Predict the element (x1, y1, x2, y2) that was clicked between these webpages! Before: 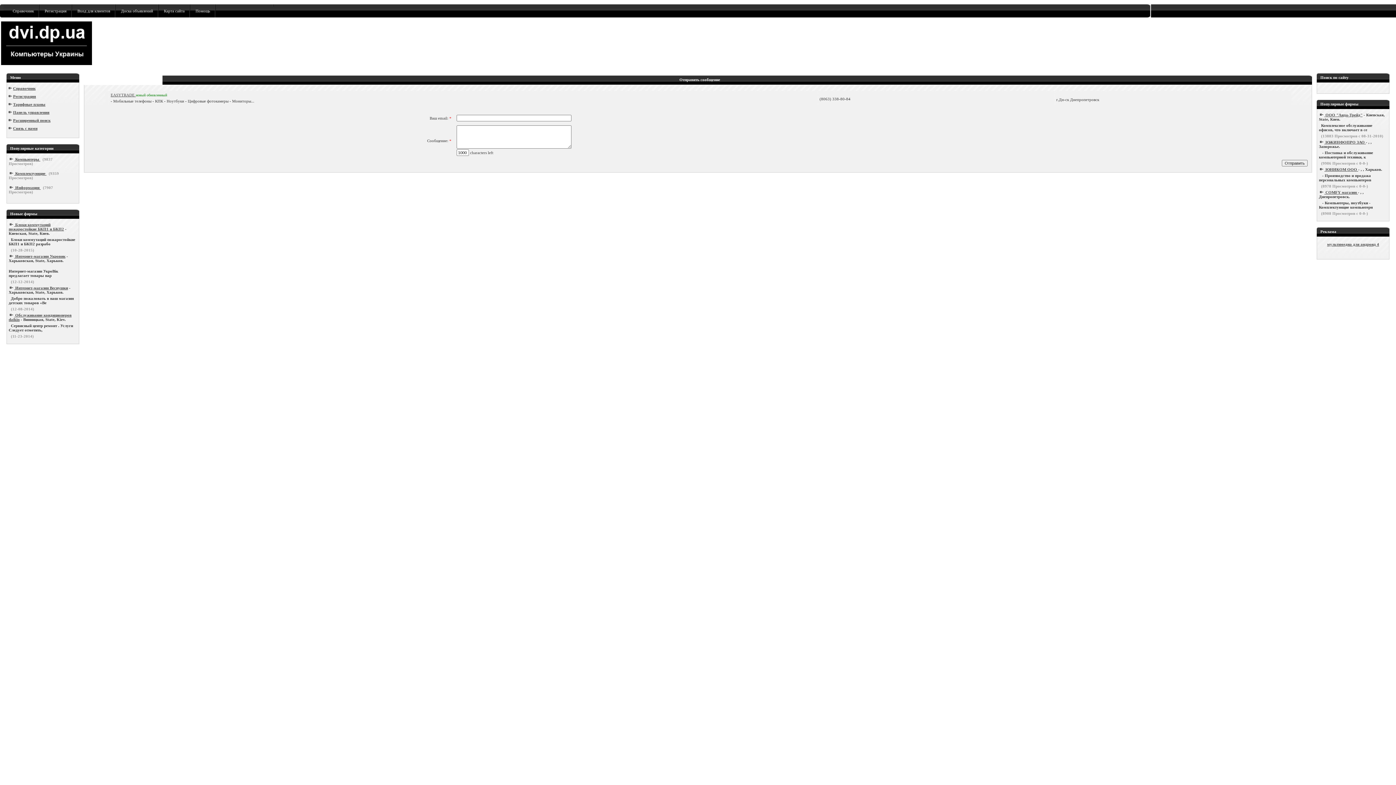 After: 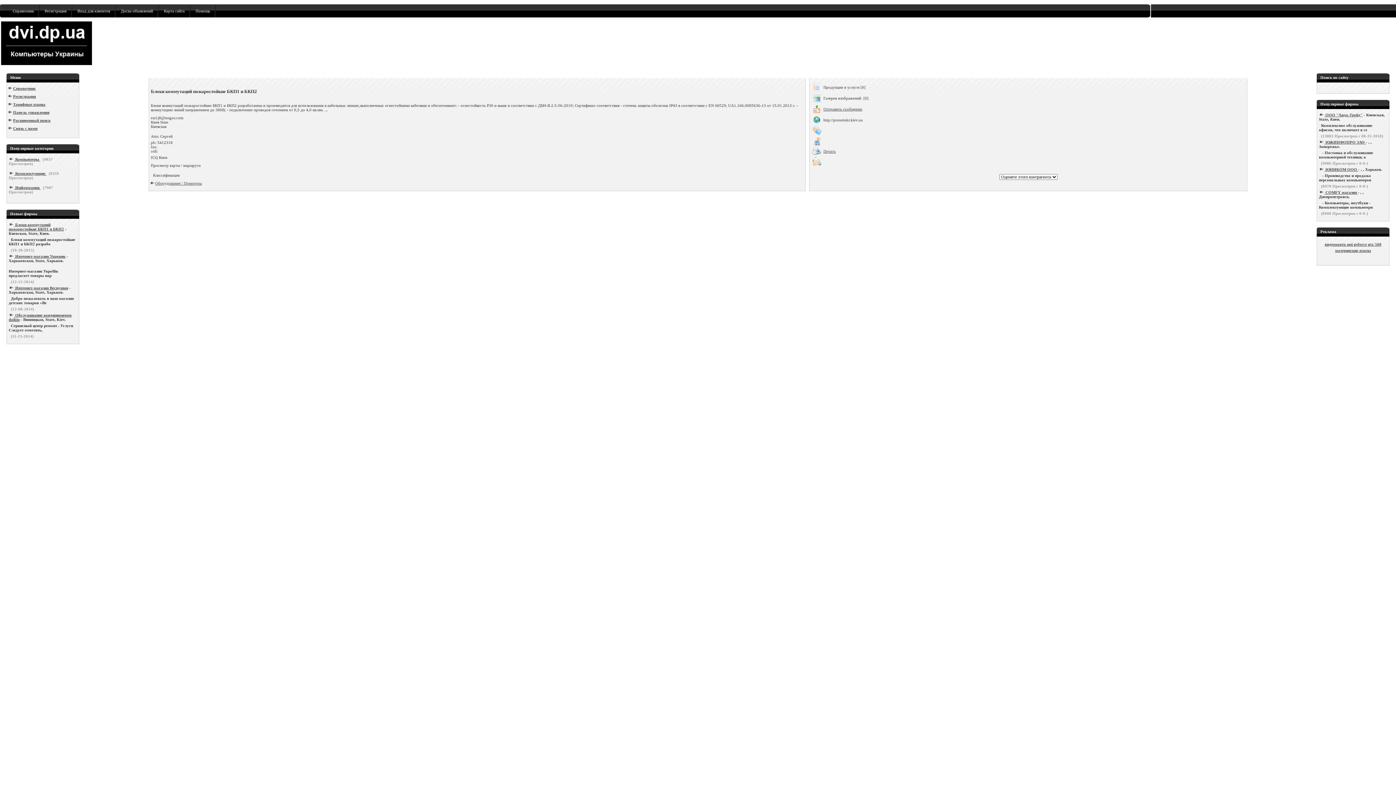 Action: bbox: (8, 222, 64, 231) label:  Блоки коммутаций пожаростойкие БКП1 и БКП2